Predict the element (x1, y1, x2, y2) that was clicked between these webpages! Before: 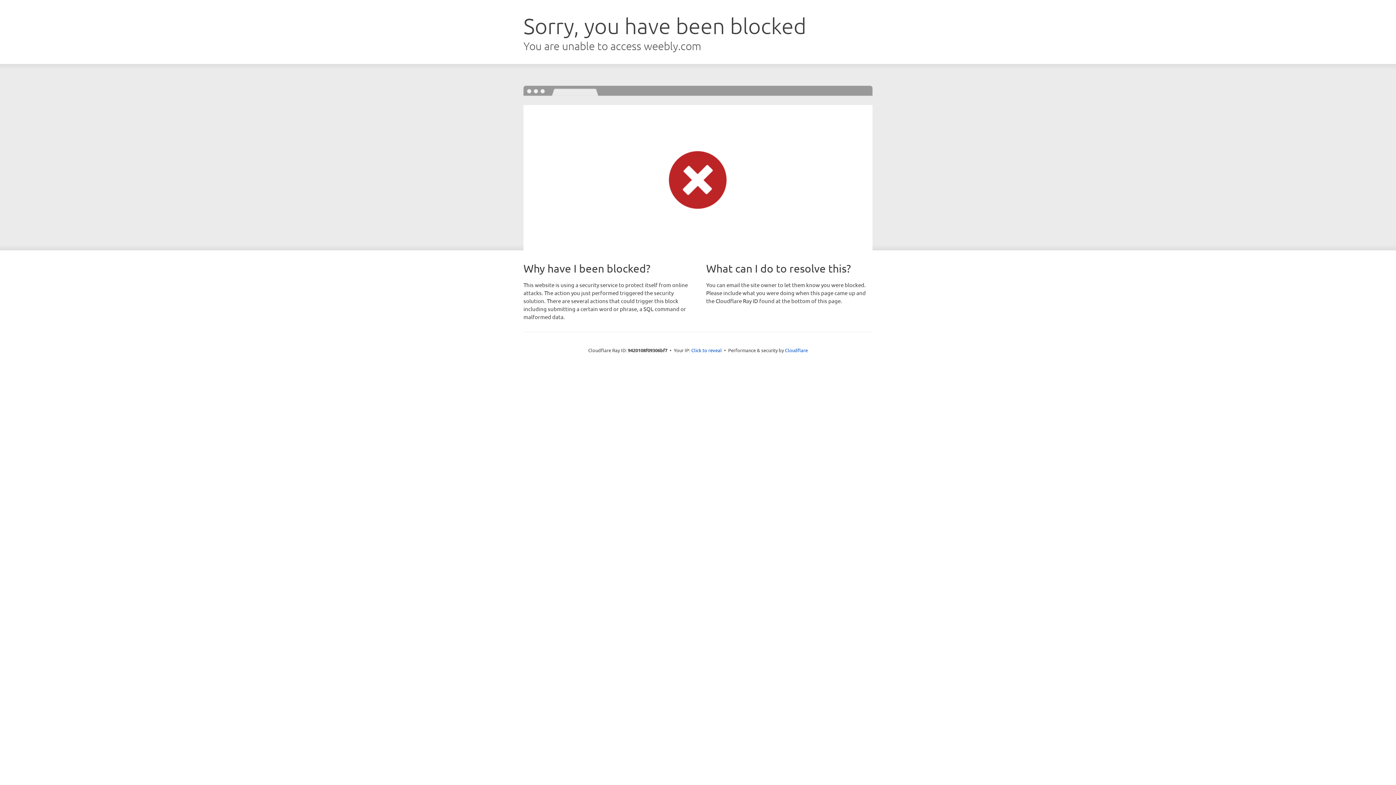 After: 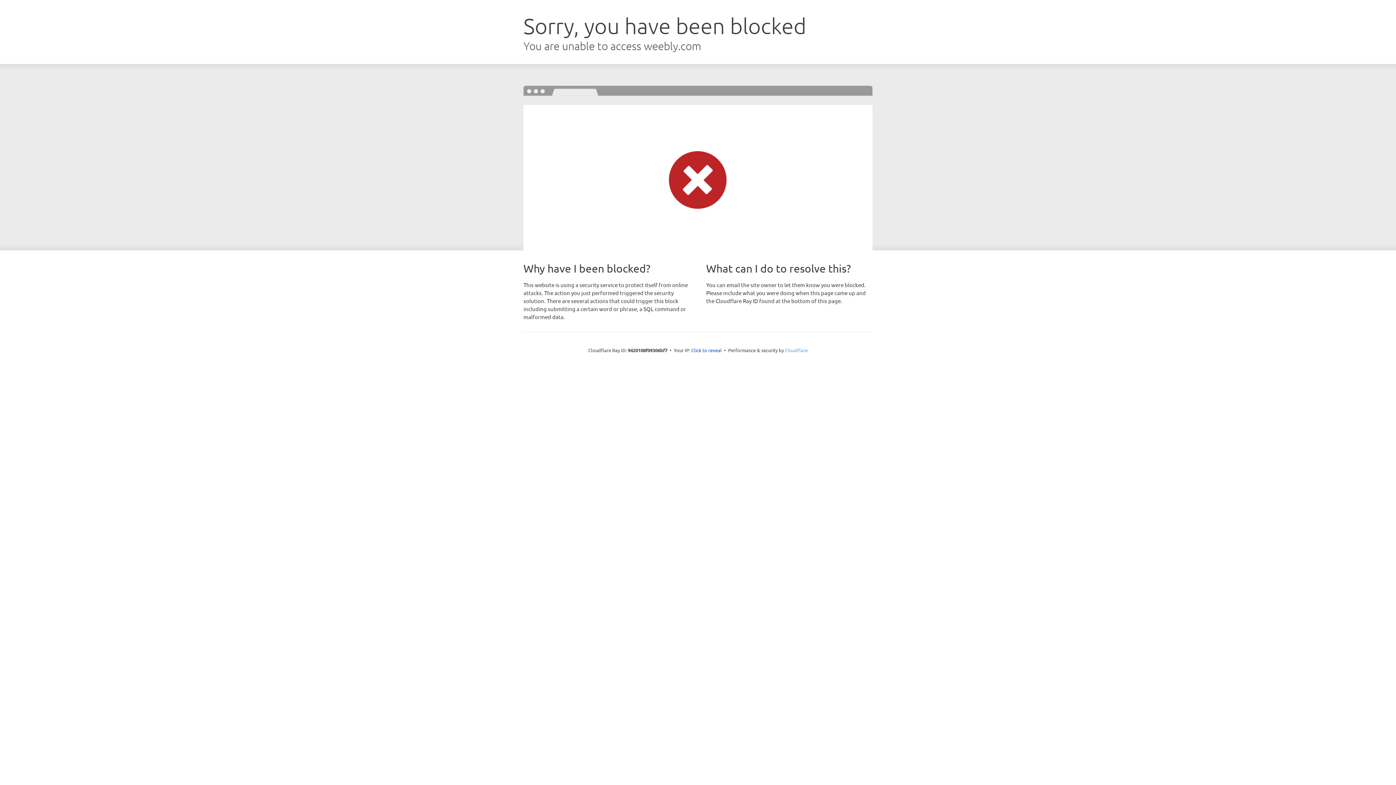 Action: label: Cloudflare bbox: (785, 347, 808, 353)